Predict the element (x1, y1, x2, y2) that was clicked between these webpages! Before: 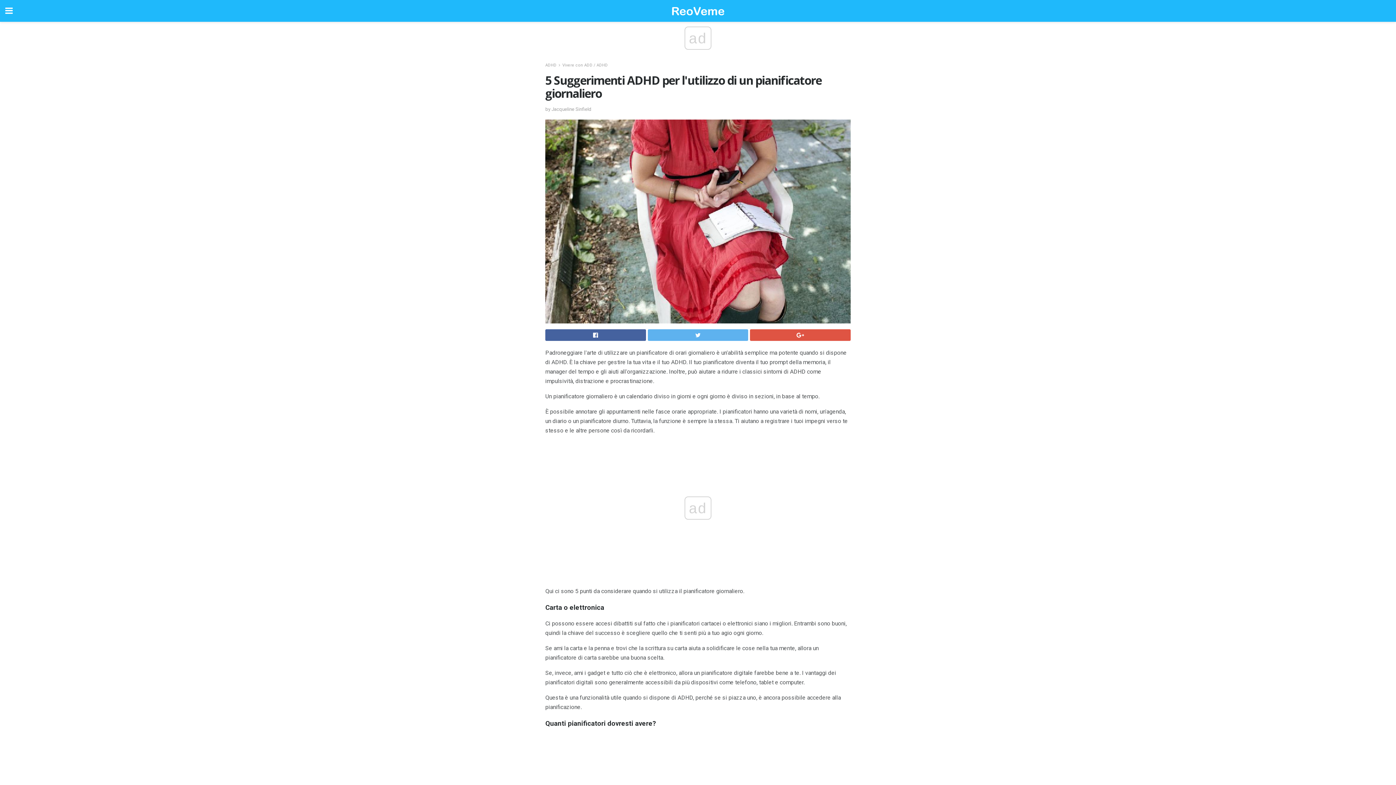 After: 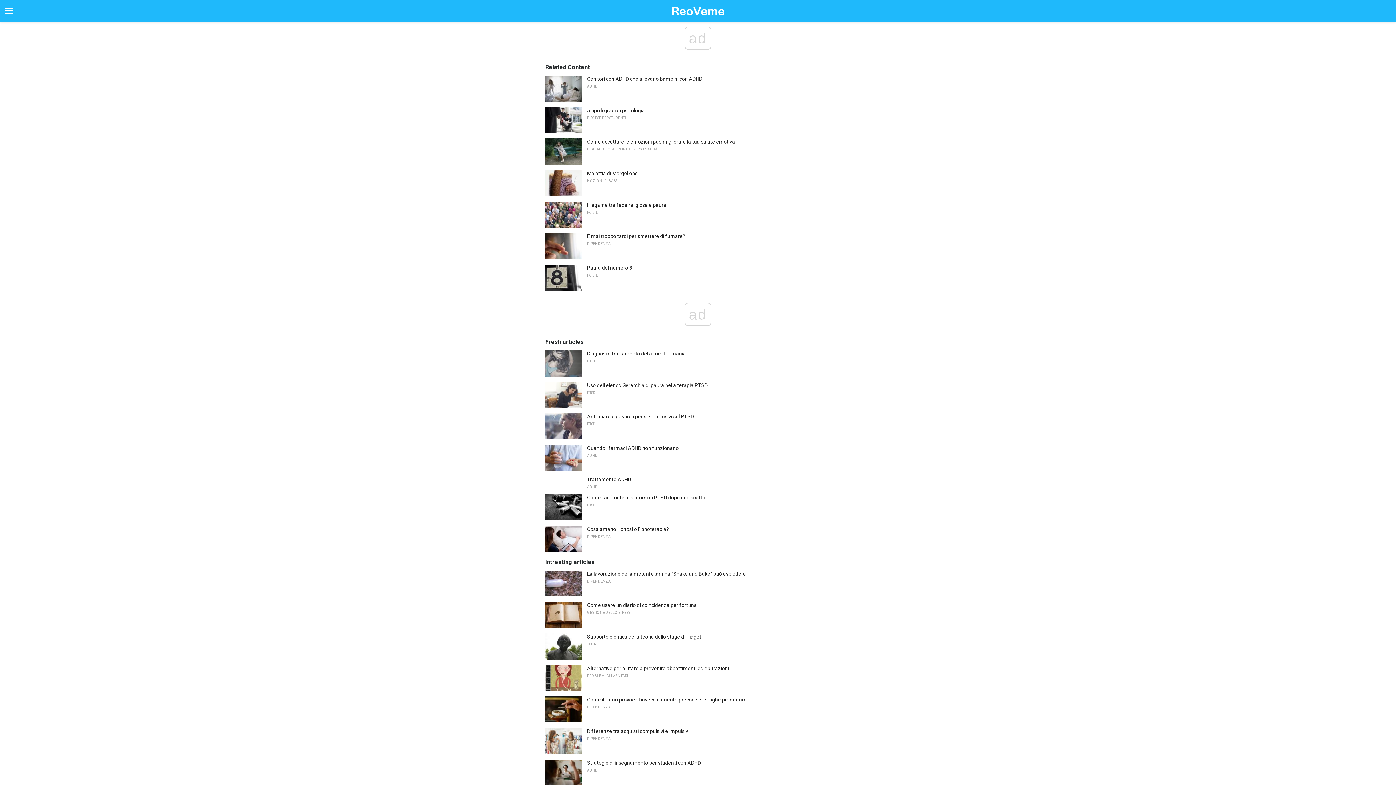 Action: bbox: (0, 0, 1396, 21)